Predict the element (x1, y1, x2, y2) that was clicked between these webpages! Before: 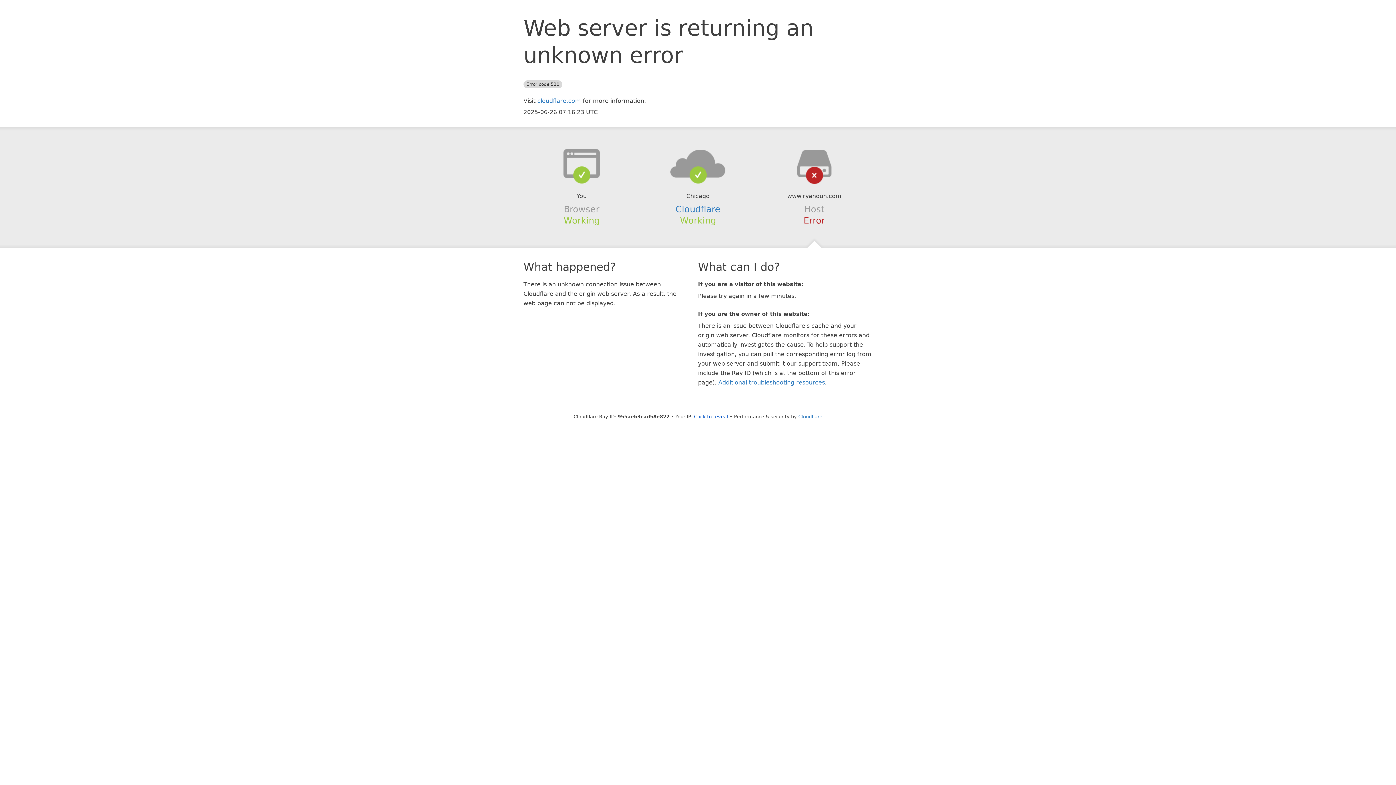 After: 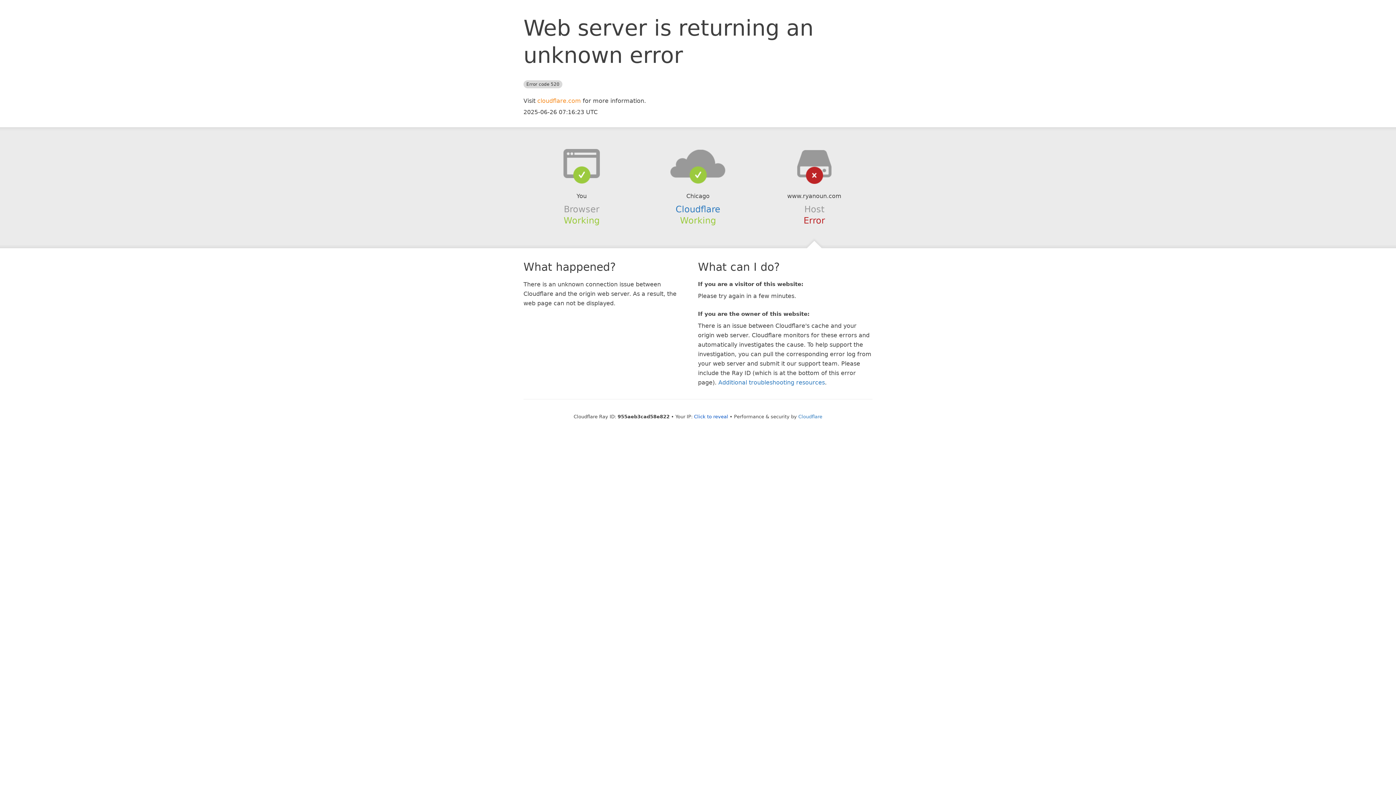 Action: label: cloudflare.com bbox: (537, 97, 581, 104)